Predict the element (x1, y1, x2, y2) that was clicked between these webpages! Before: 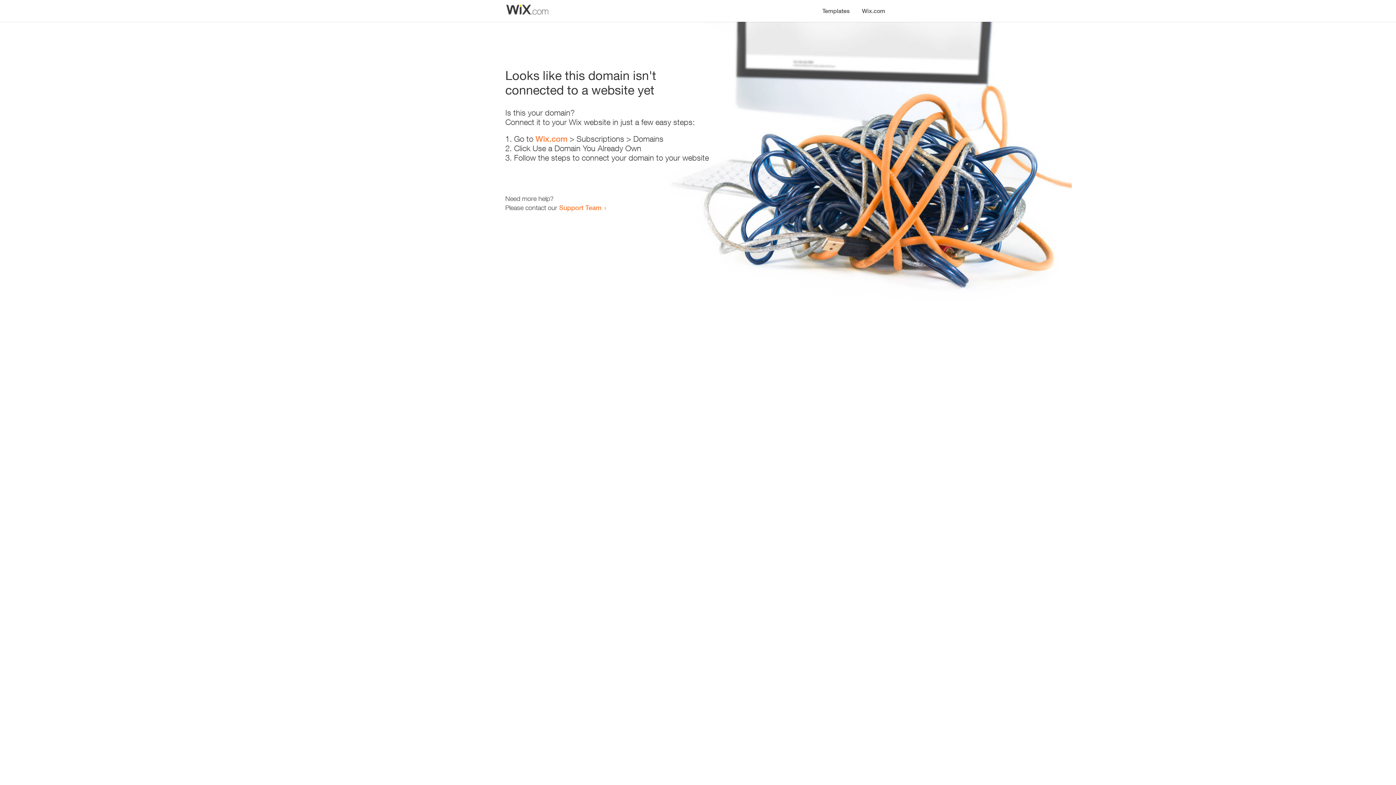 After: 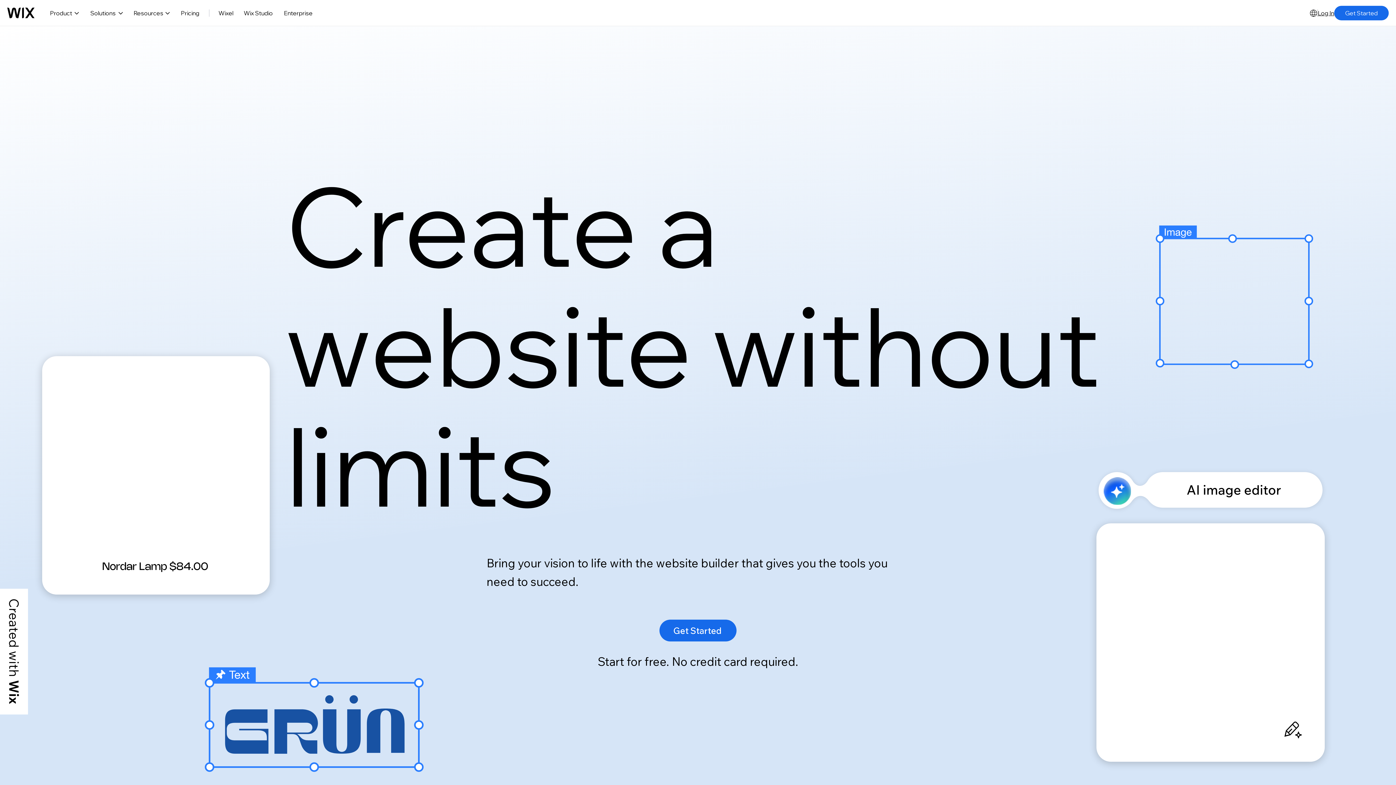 Action: label: Wix.com bbox: (856, 0, 890, 14)